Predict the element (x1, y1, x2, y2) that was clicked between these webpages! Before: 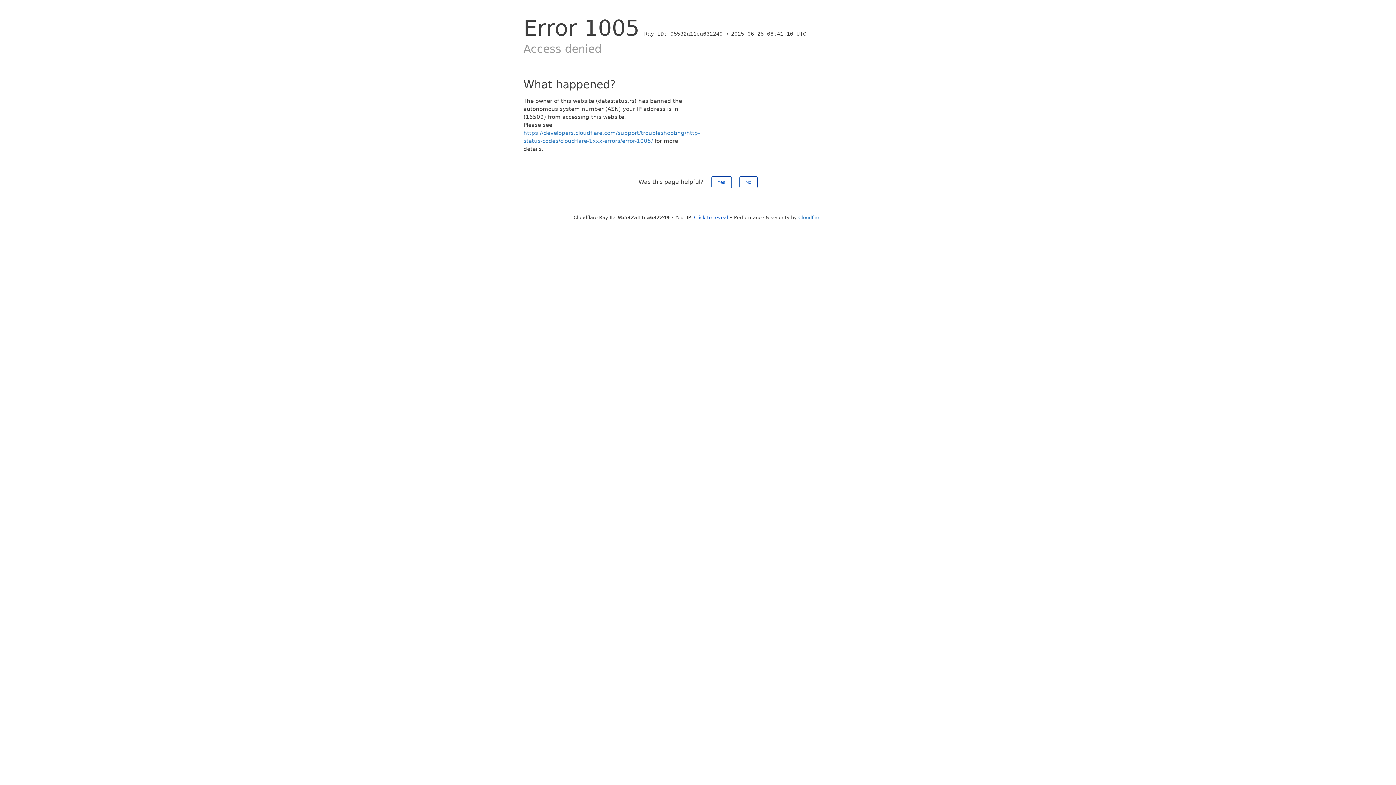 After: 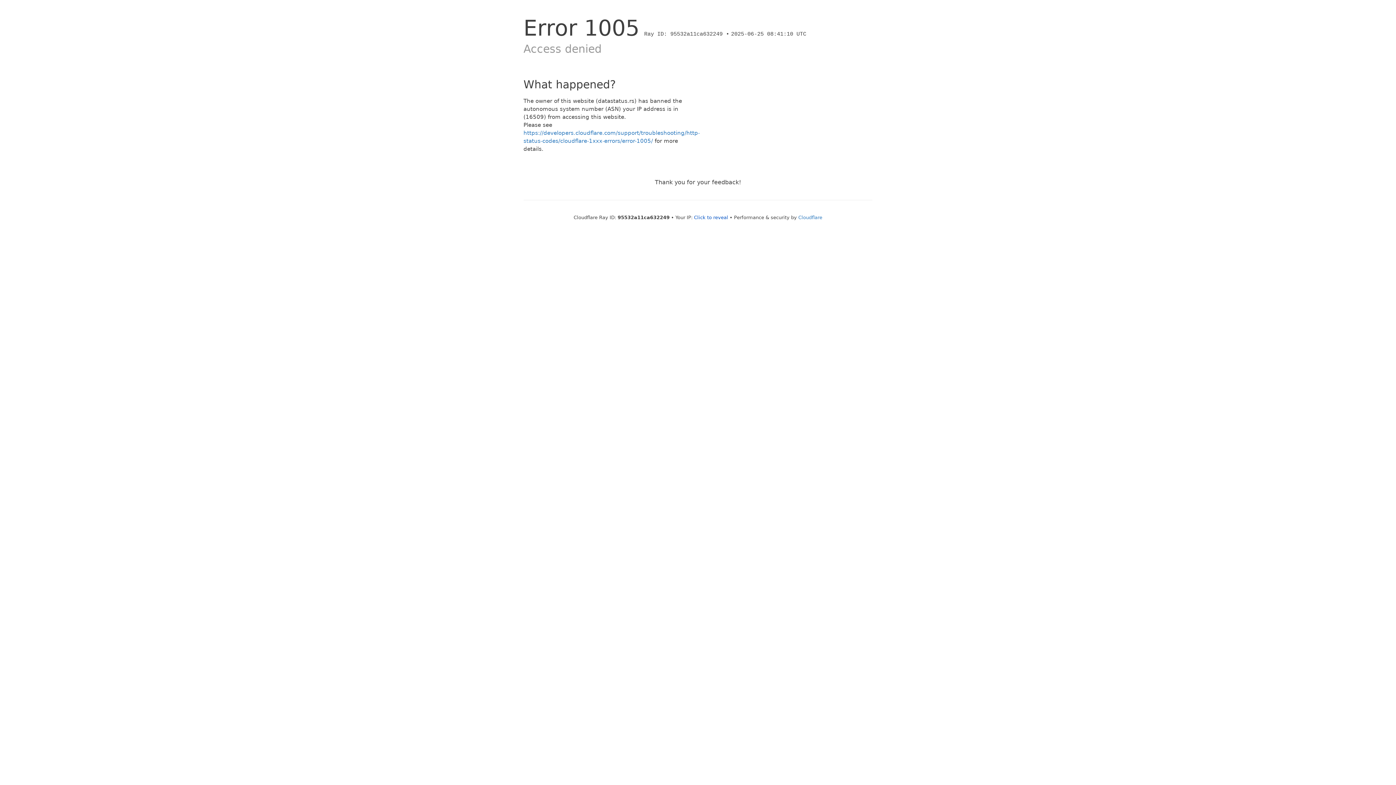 Action: label: No bbox: (739, 176, 757, 188)